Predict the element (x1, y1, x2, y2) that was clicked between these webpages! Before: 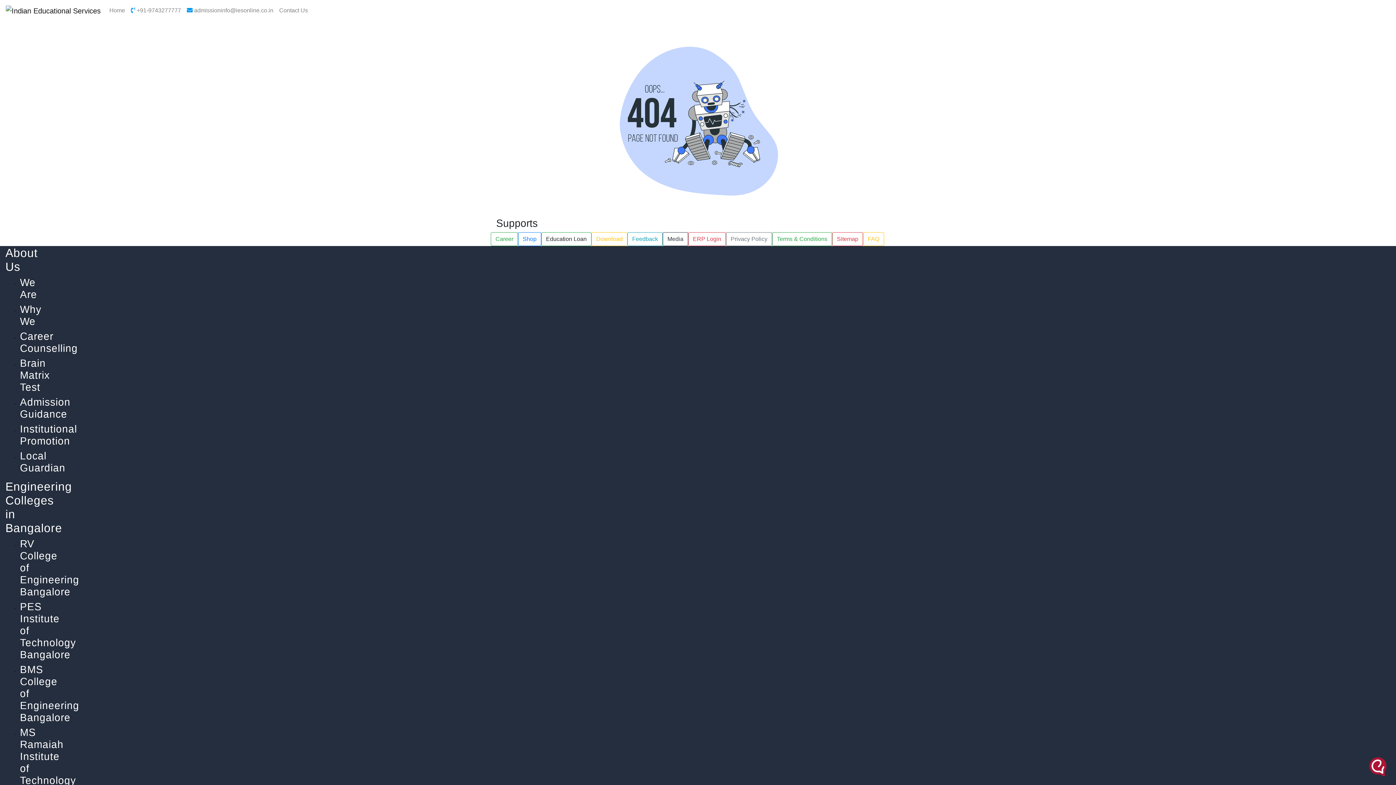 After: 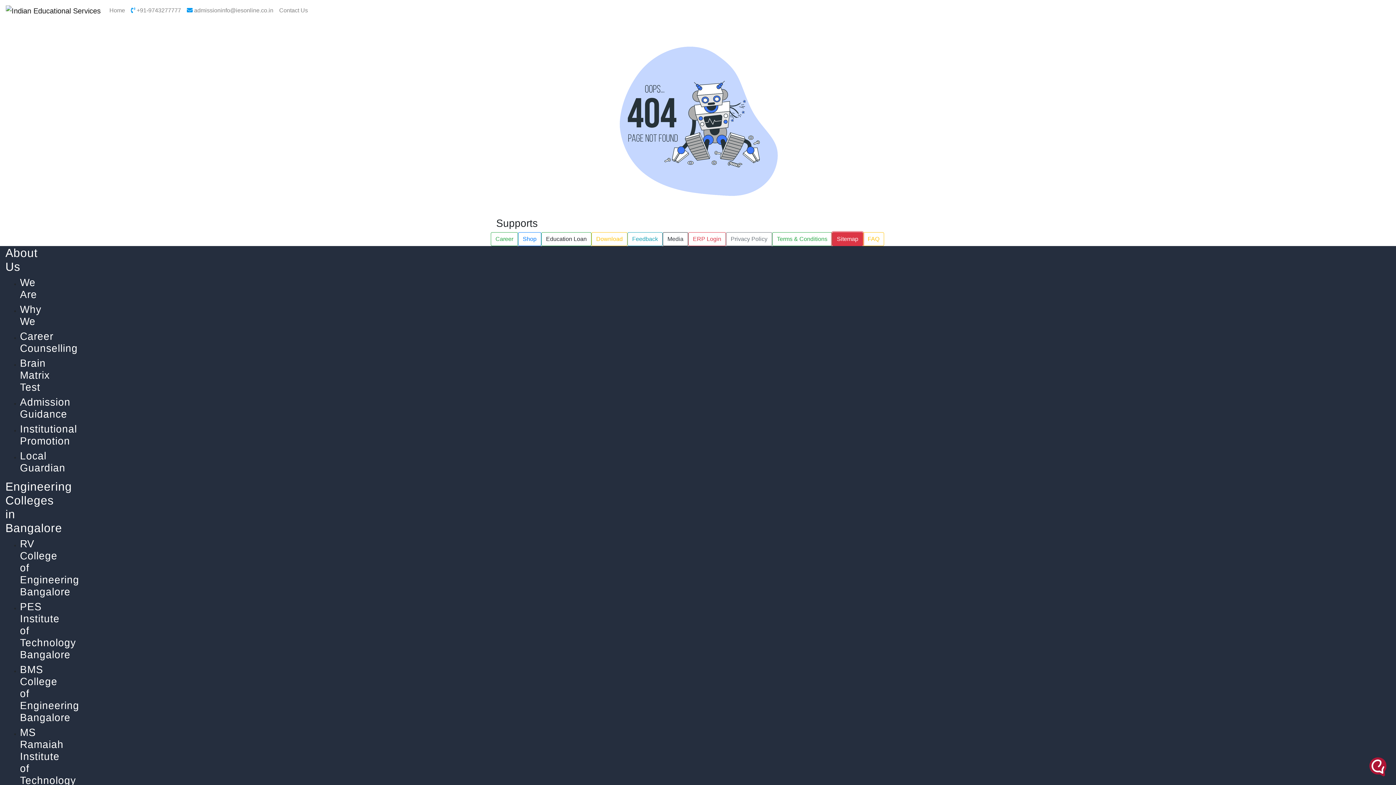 Action: bbox: (832, 232, 863, 246) label: Sitemap